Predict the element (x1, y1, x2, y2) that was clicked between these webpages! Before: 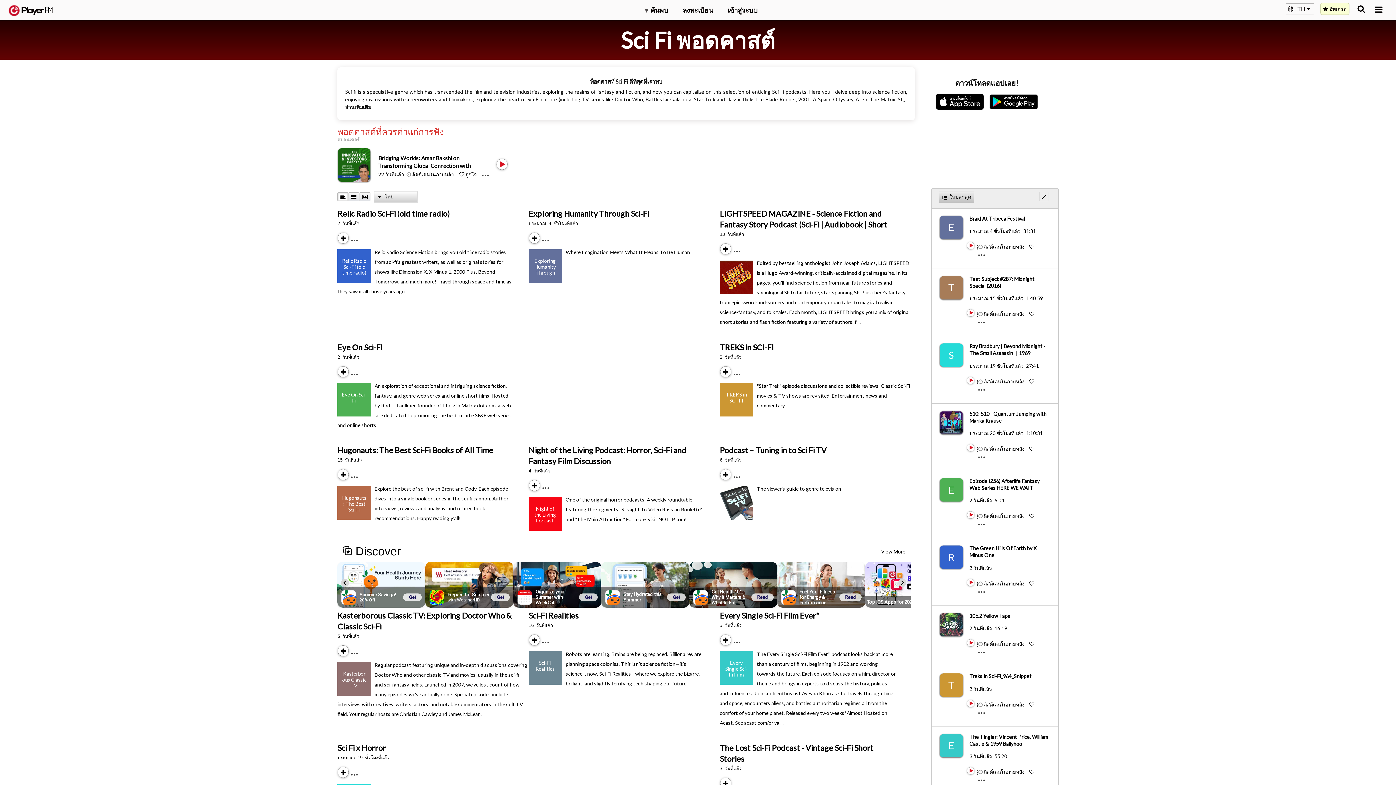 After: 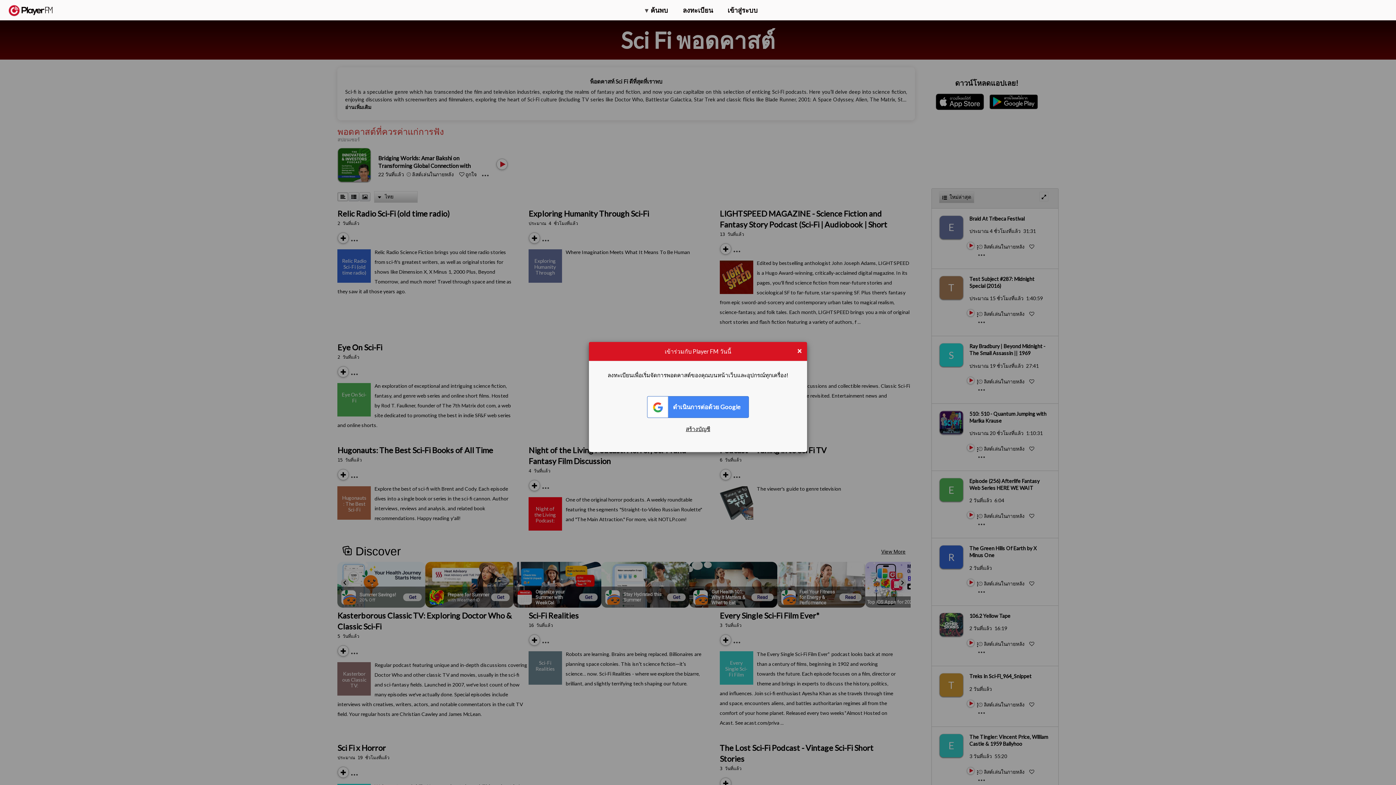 Action: label:   bbox: (1029, 378, 1034, 384)